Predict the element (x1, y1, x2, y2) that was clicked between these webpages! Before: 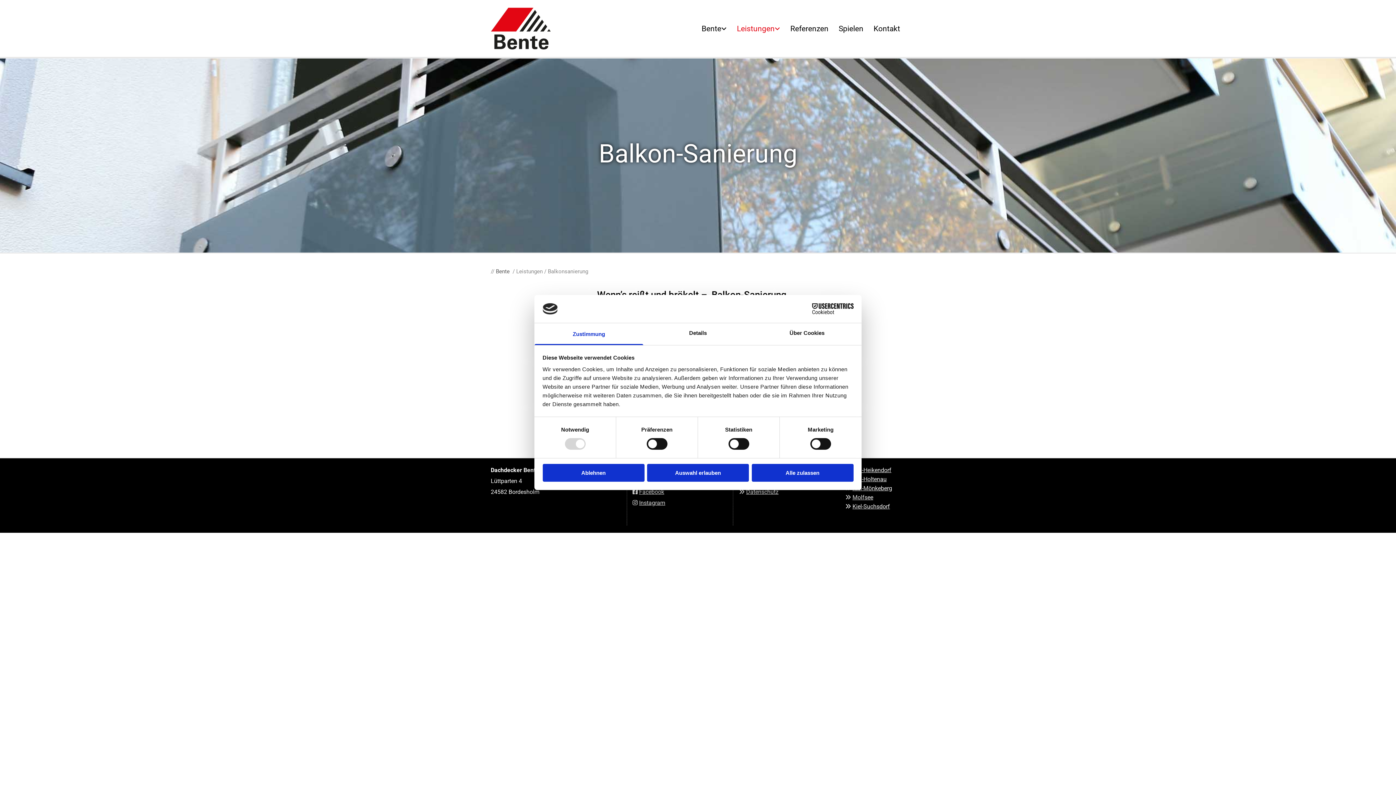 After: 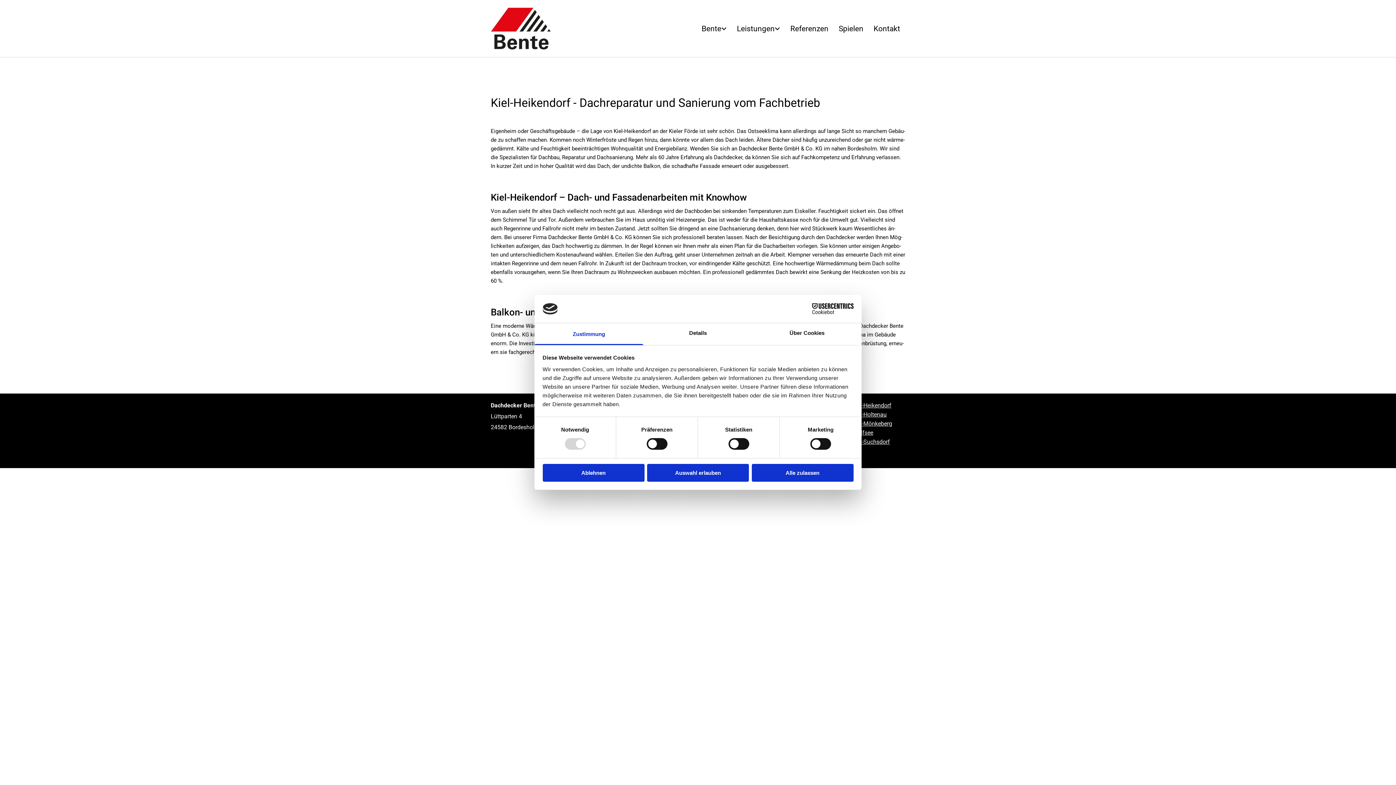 Action: label: Kiel-Heikendorf bbox: (852, 466, 891, 473)